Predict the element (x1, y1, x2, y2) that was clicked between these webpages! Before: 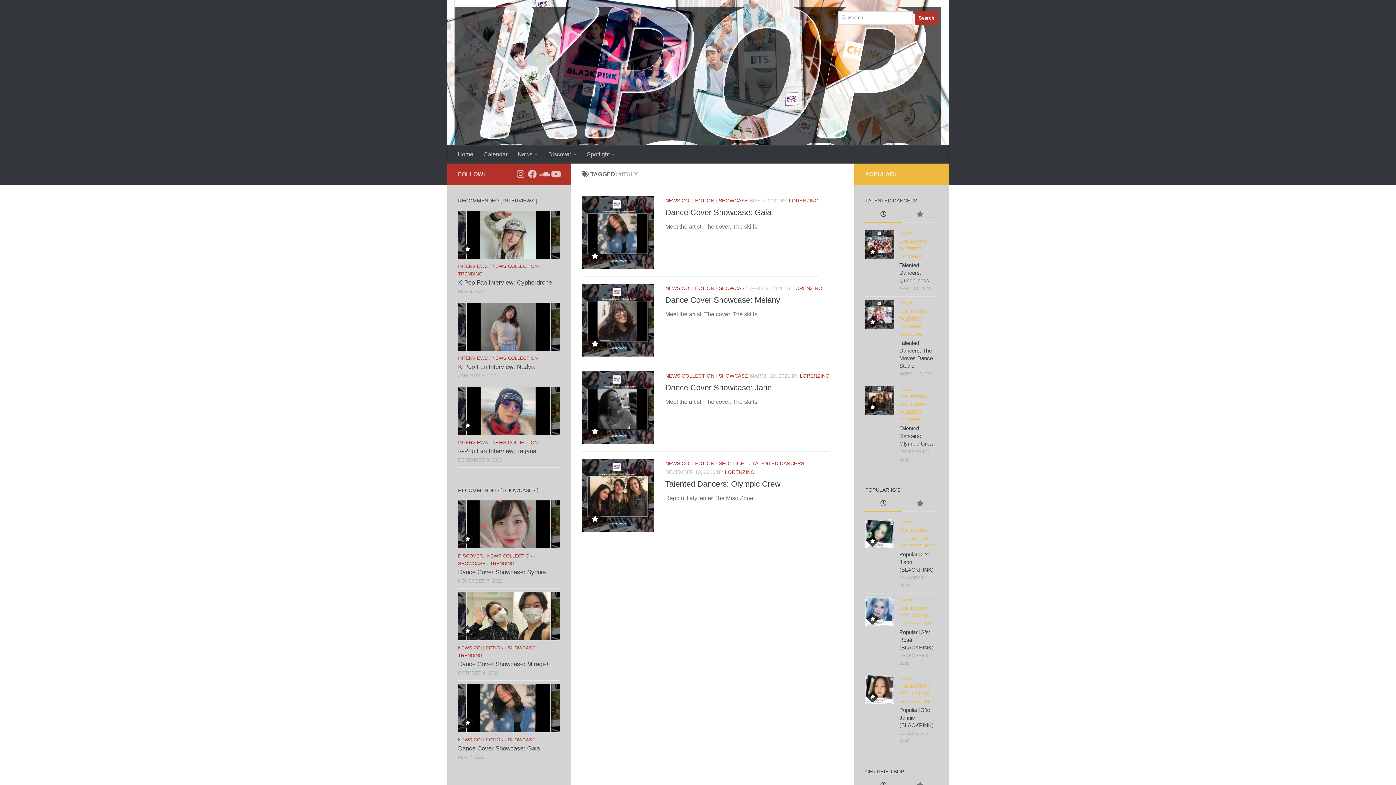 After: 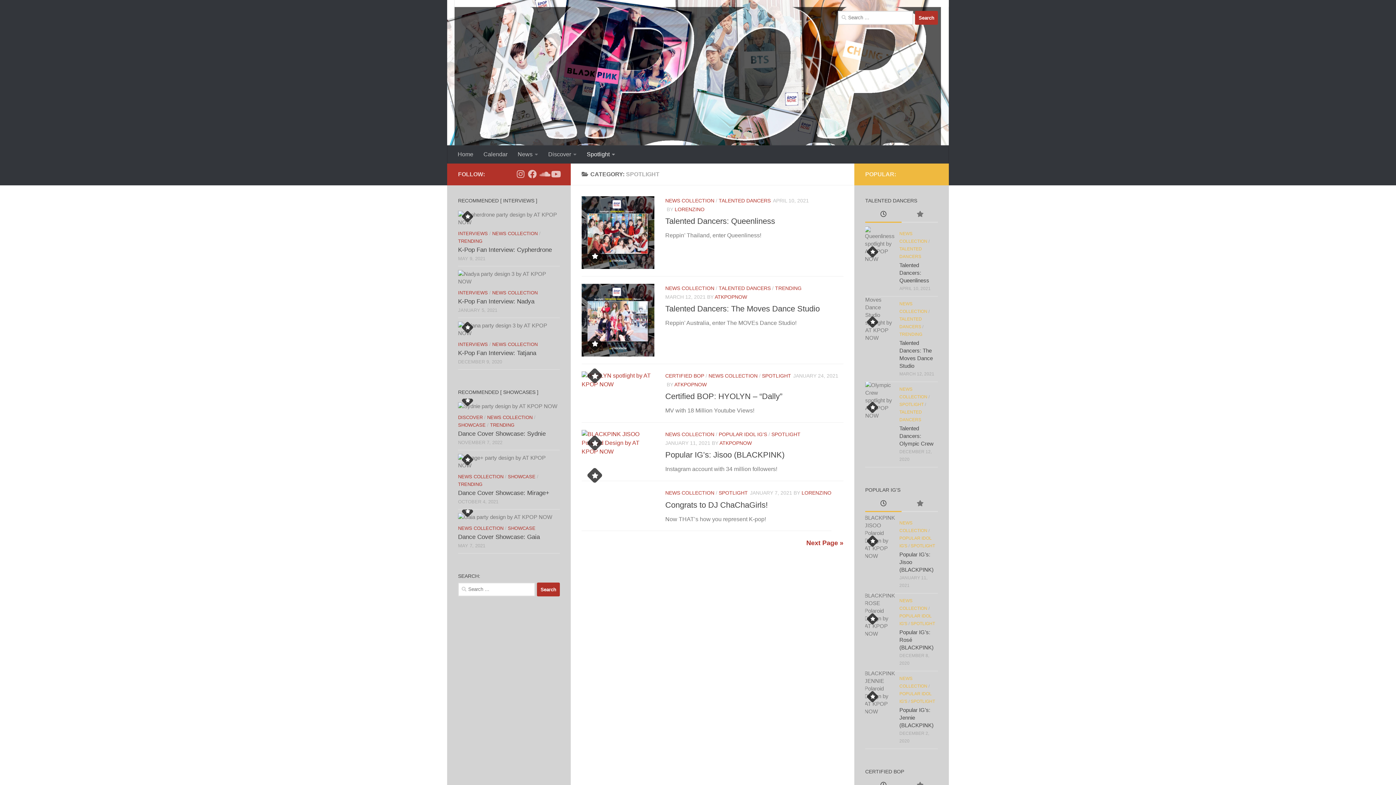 Action: label: SPOTLIGHT bbox: (910, 621, 935, 626)